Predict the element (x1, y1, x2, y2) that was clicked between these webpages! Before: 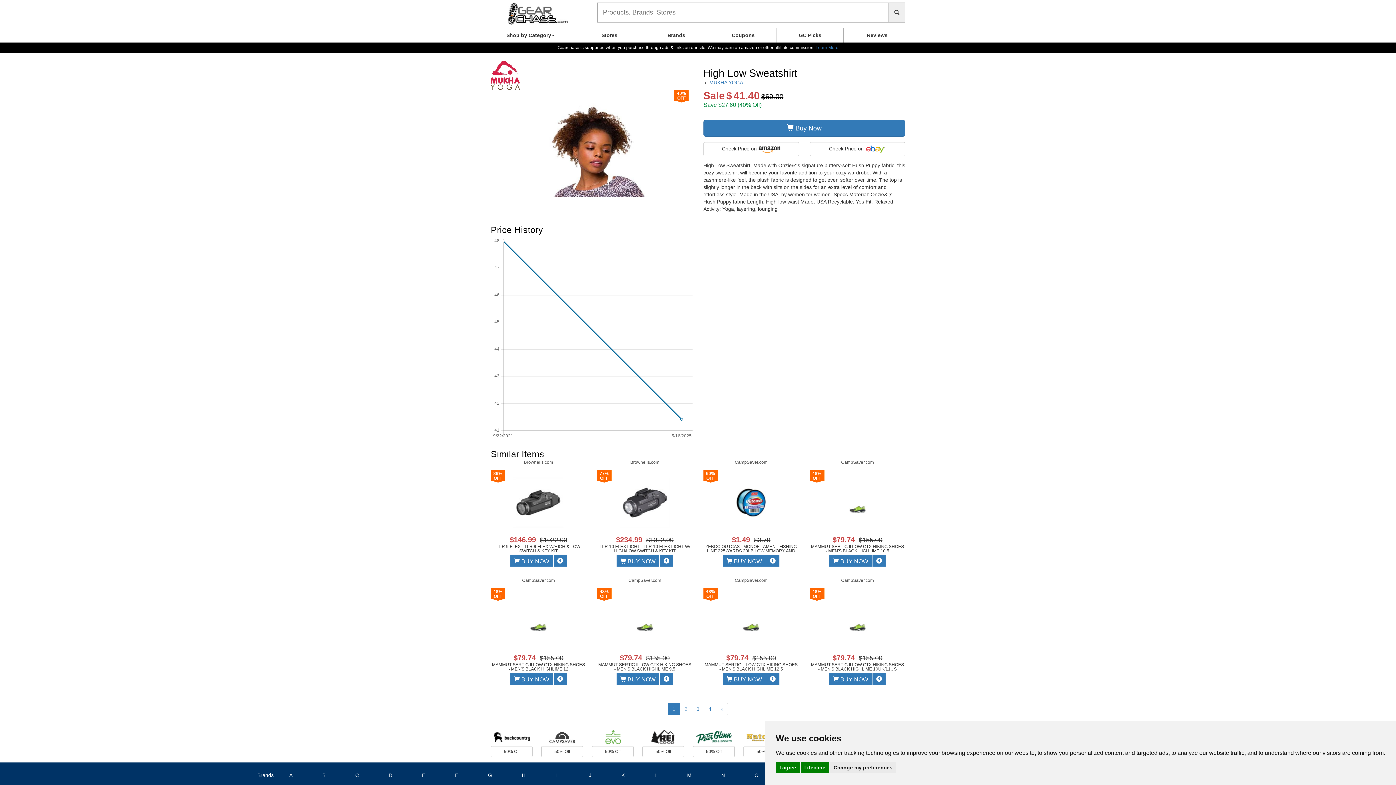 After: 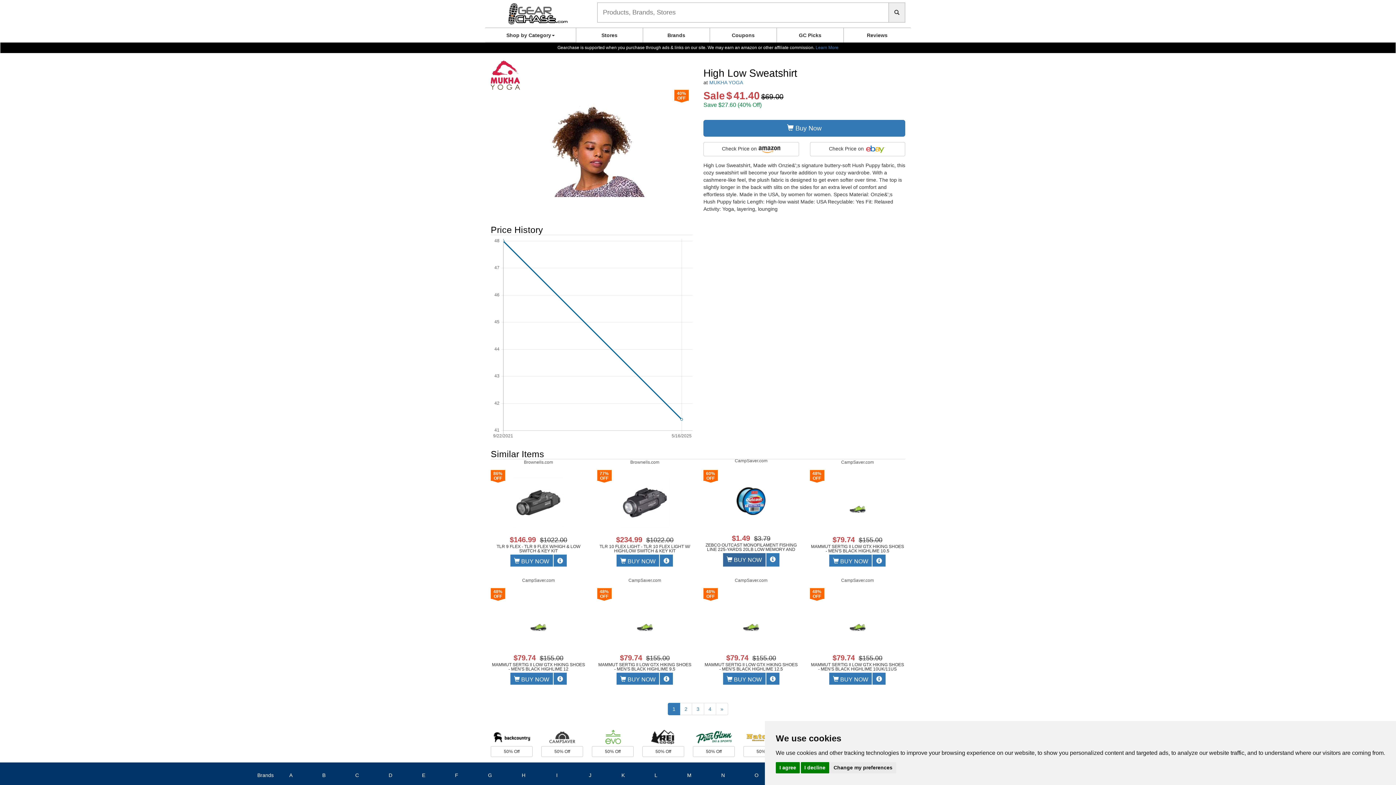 Action: label:  BUY NOW bbox: (723, 554, 765, 568)